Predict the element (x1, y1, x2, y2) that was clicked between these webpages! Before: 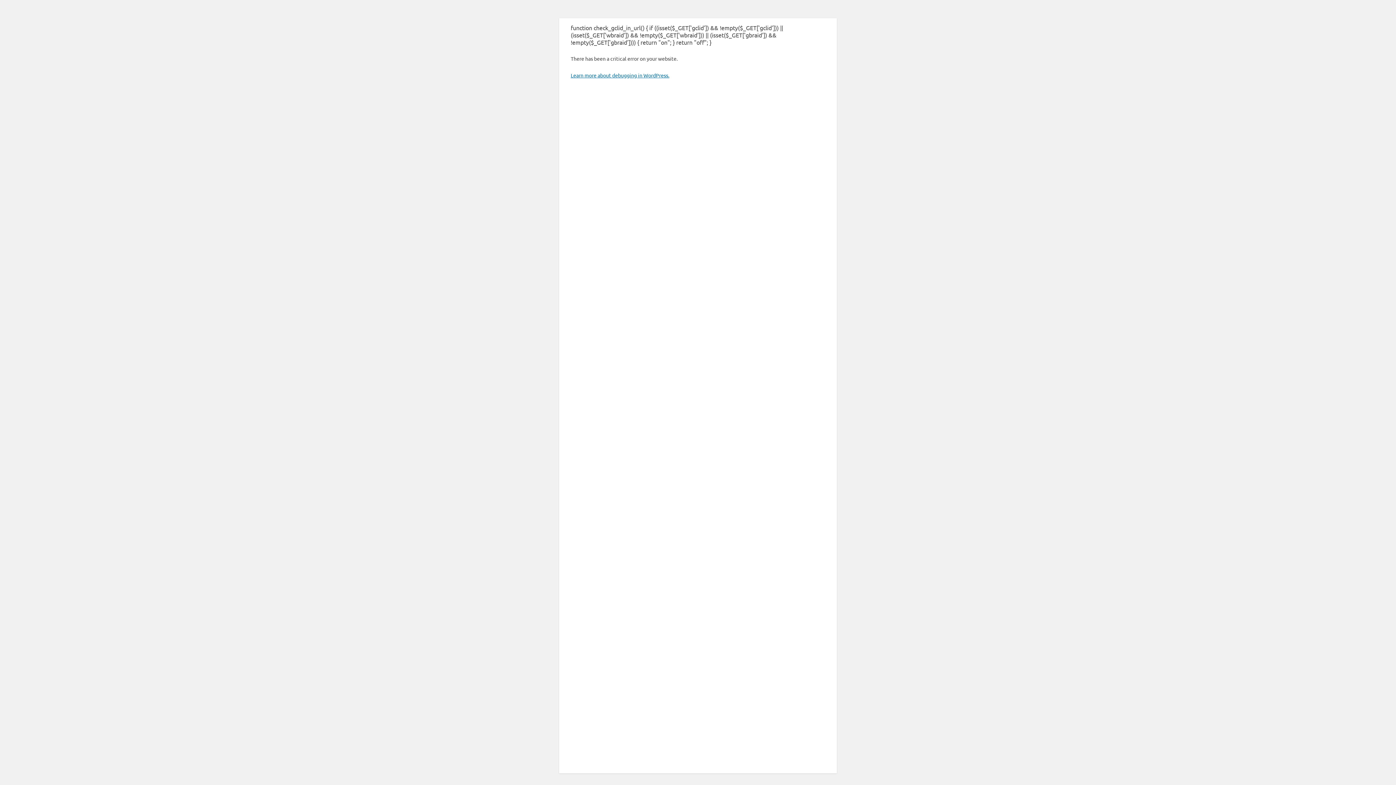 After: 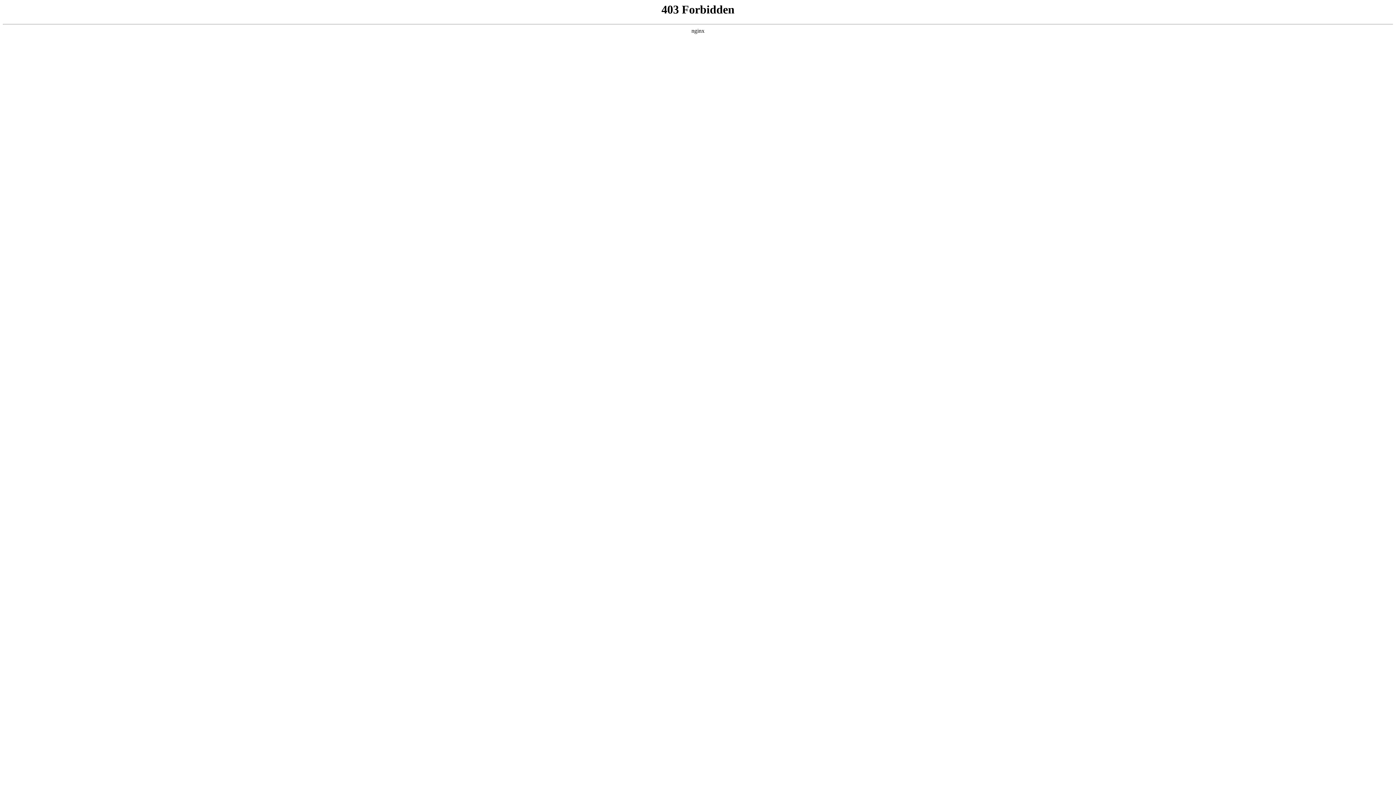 Action: bbox: (570, 72, 669, 78) label: Learn more about debugging in WordPress.